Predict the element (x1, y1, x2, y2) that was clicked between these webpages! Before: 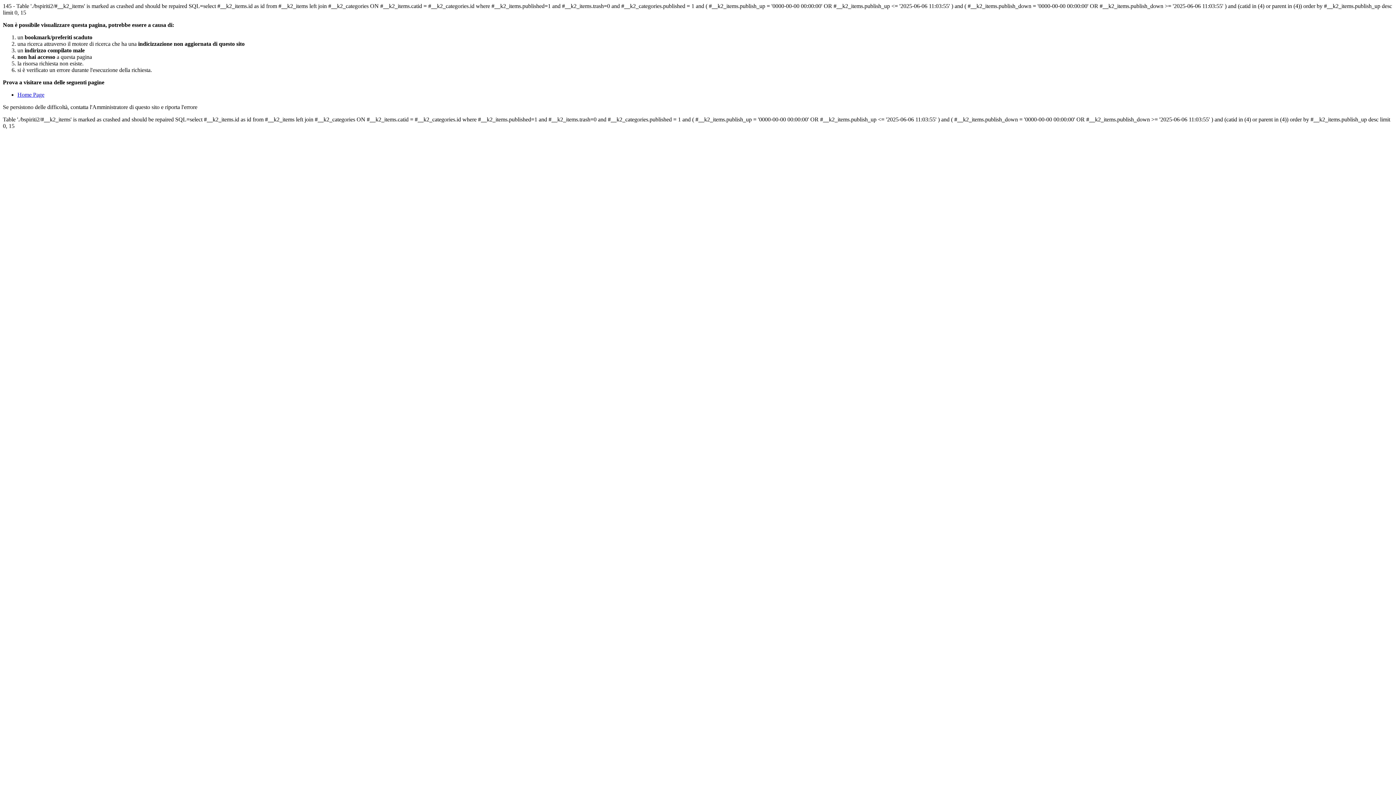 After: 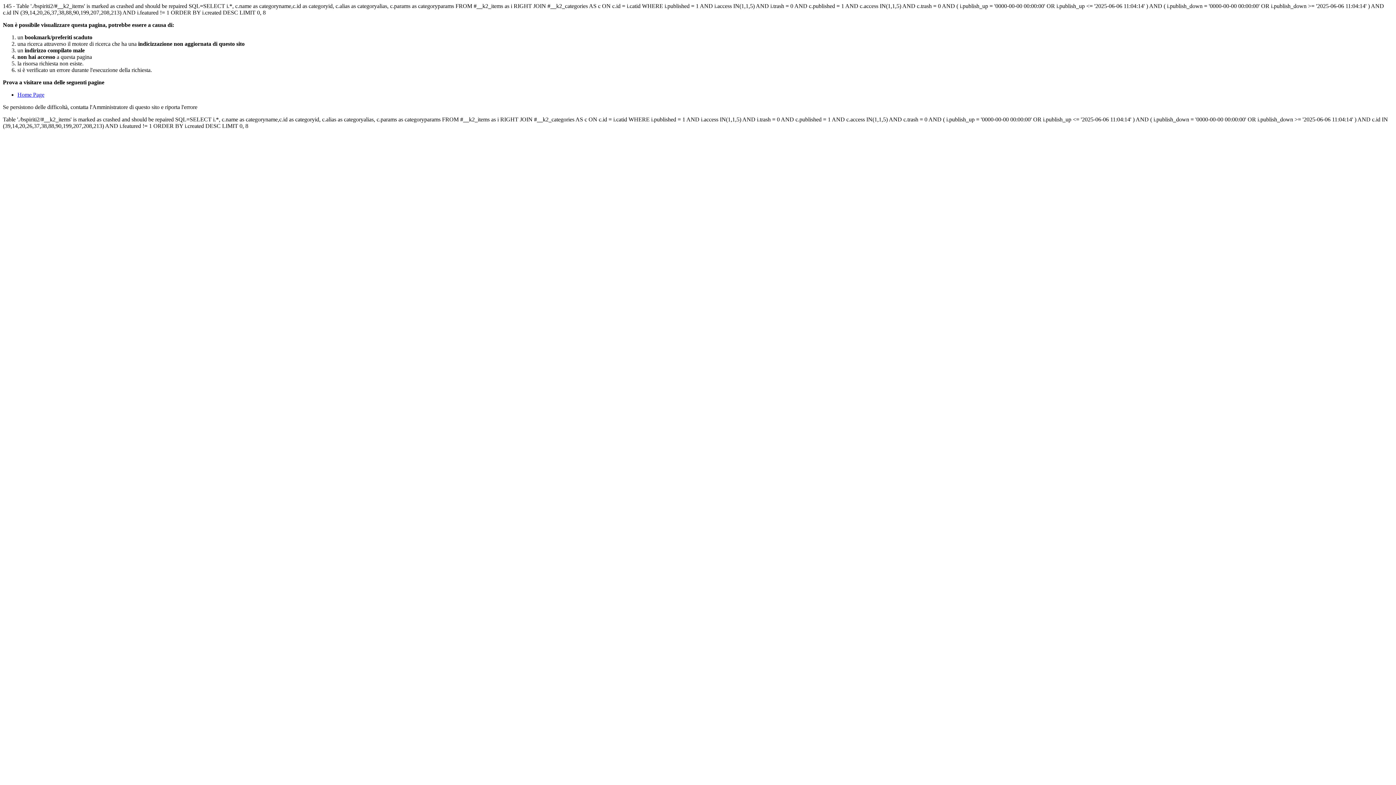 Action: bbox: (17, 91, 44, 97) label: Home Page